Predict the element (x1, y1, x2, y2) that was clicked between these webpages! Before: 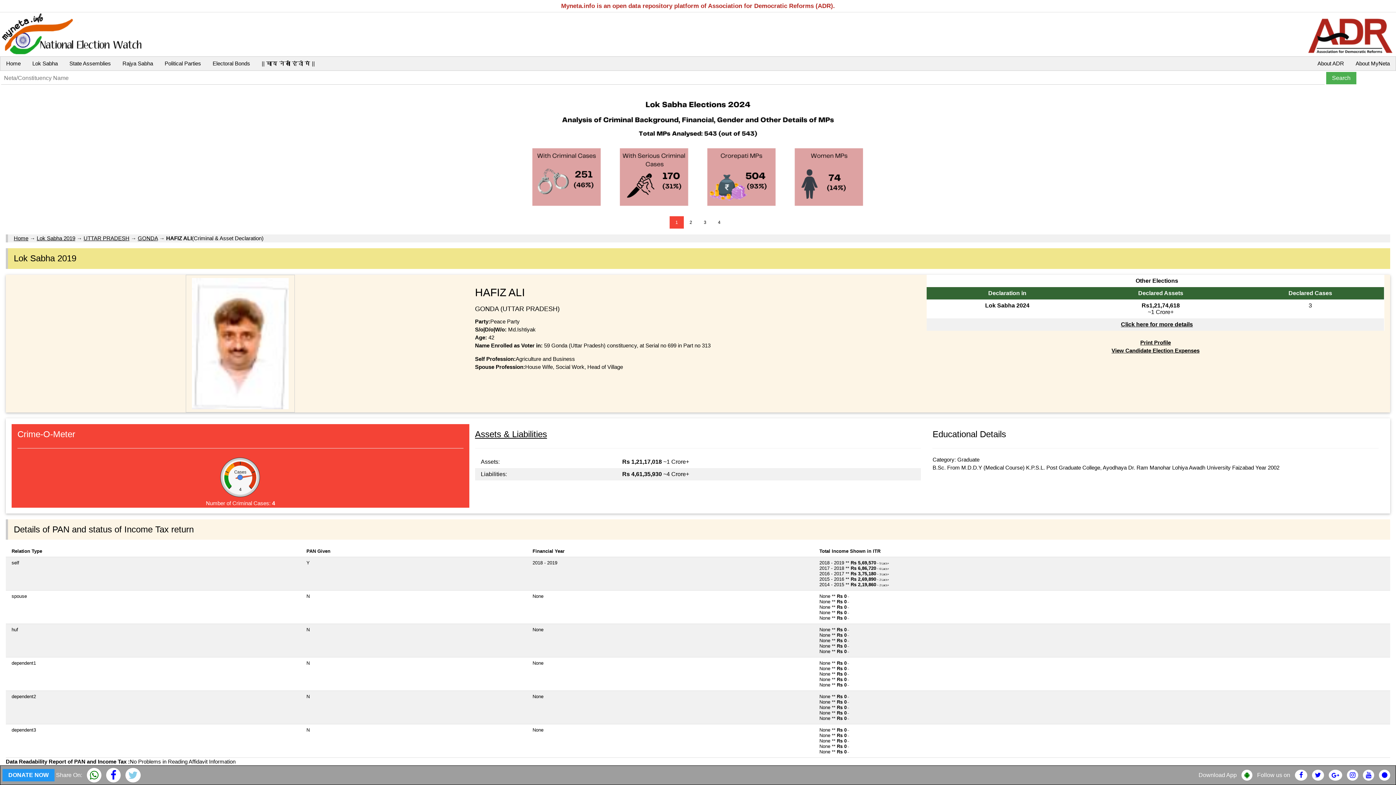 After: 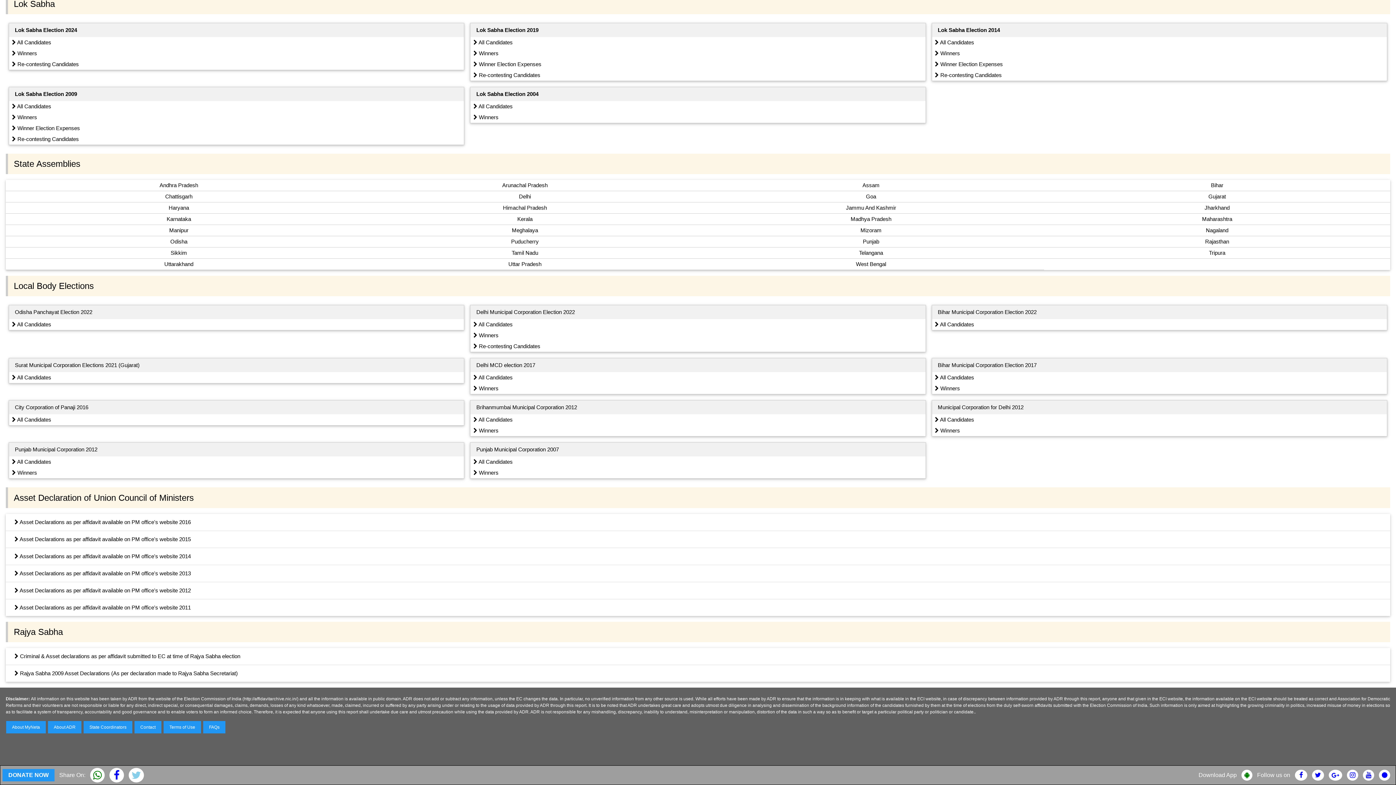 Action: label: State Assemblies bbox: (63, 56, 116, 70)